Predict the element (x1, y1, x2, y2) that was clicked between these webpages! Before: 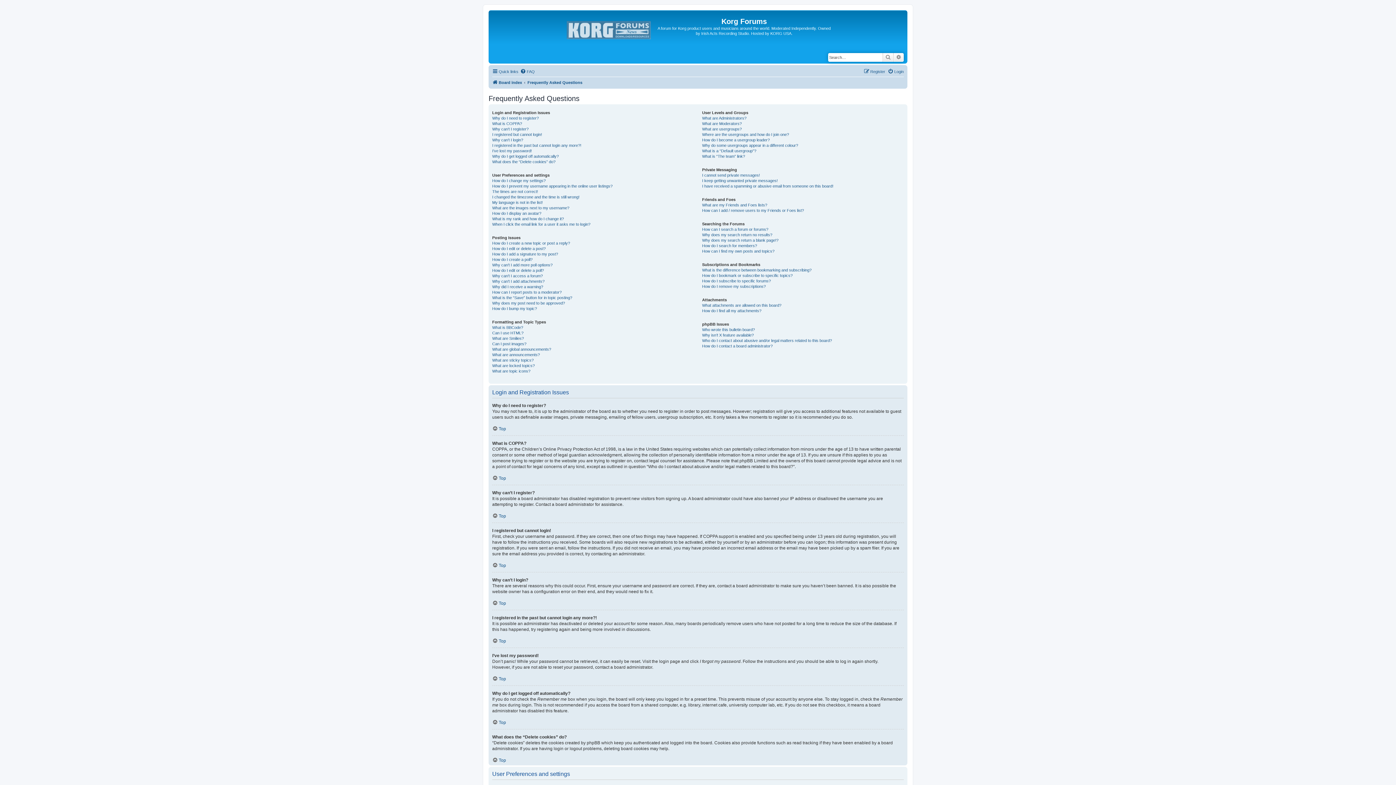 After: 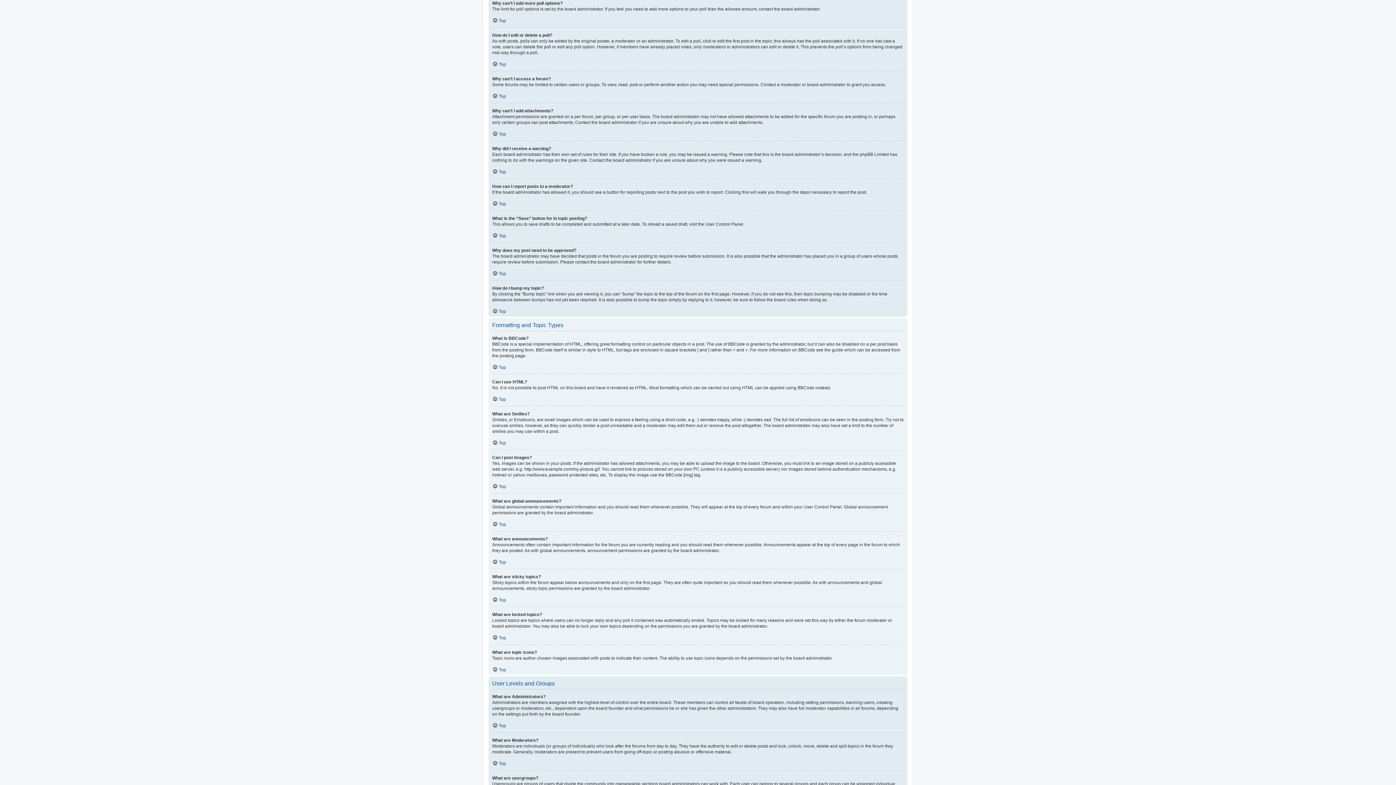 Action: bbox: (492, 262, 552, 267) label: Why can’t I add more poll options?